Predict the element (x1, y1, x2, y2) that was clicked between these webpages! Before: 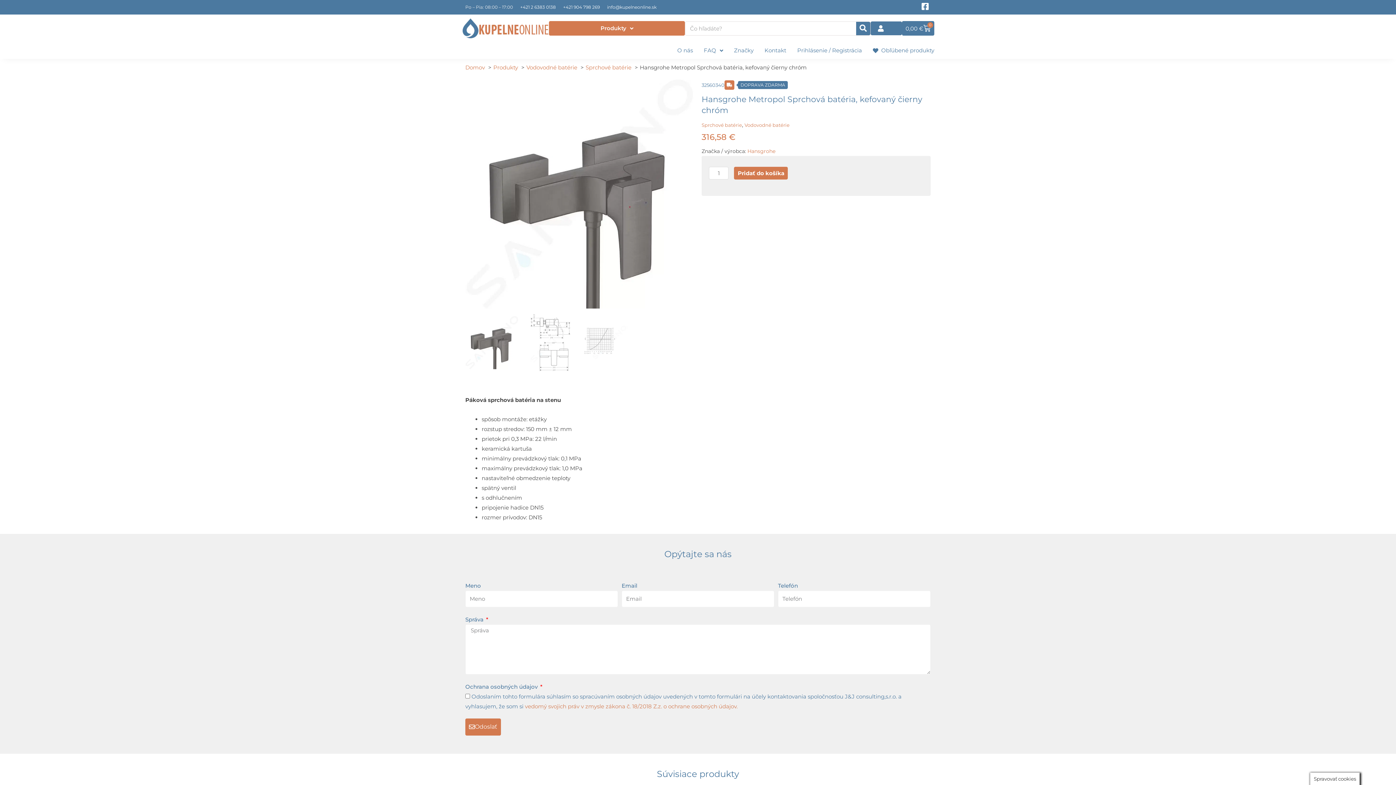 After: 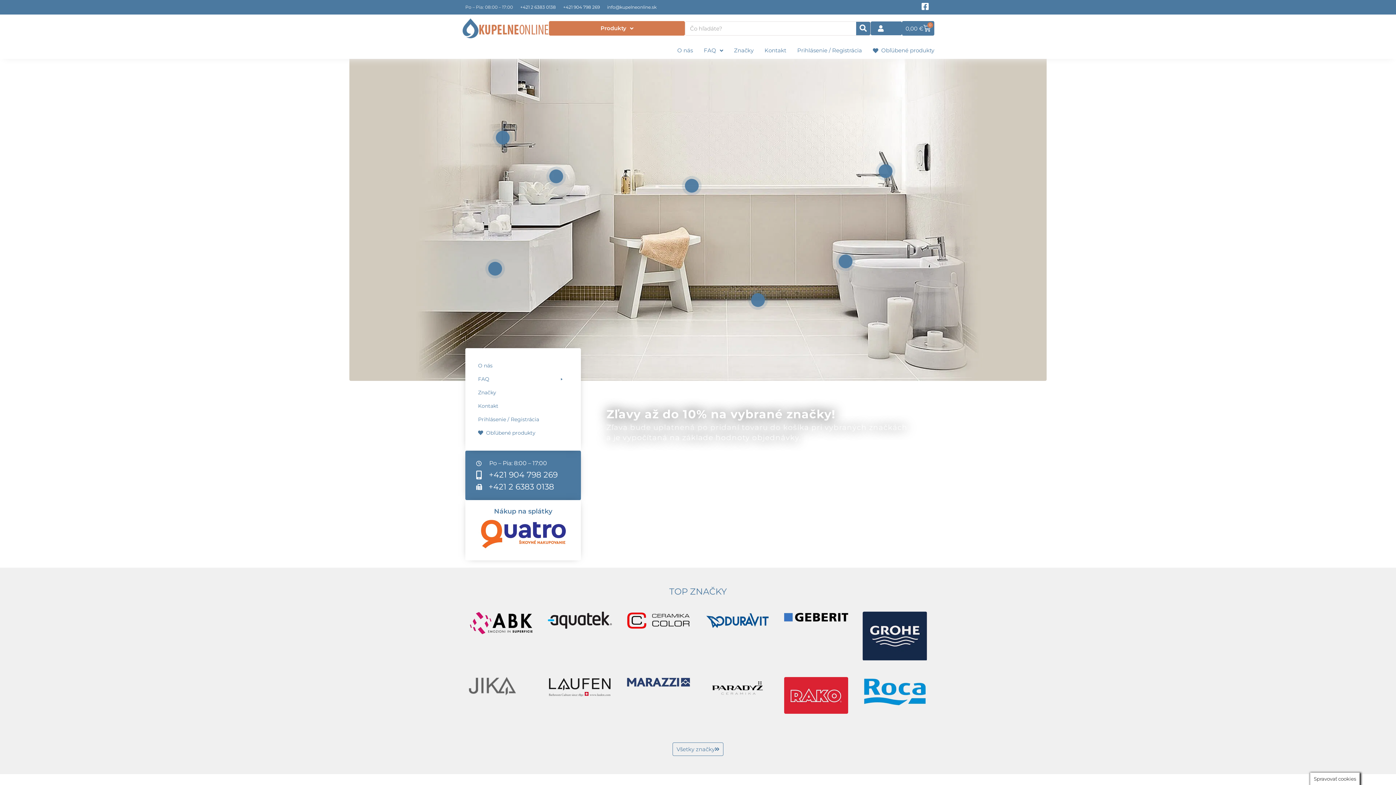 Action: bbox: (465, 64, 485, 70) label: Domov